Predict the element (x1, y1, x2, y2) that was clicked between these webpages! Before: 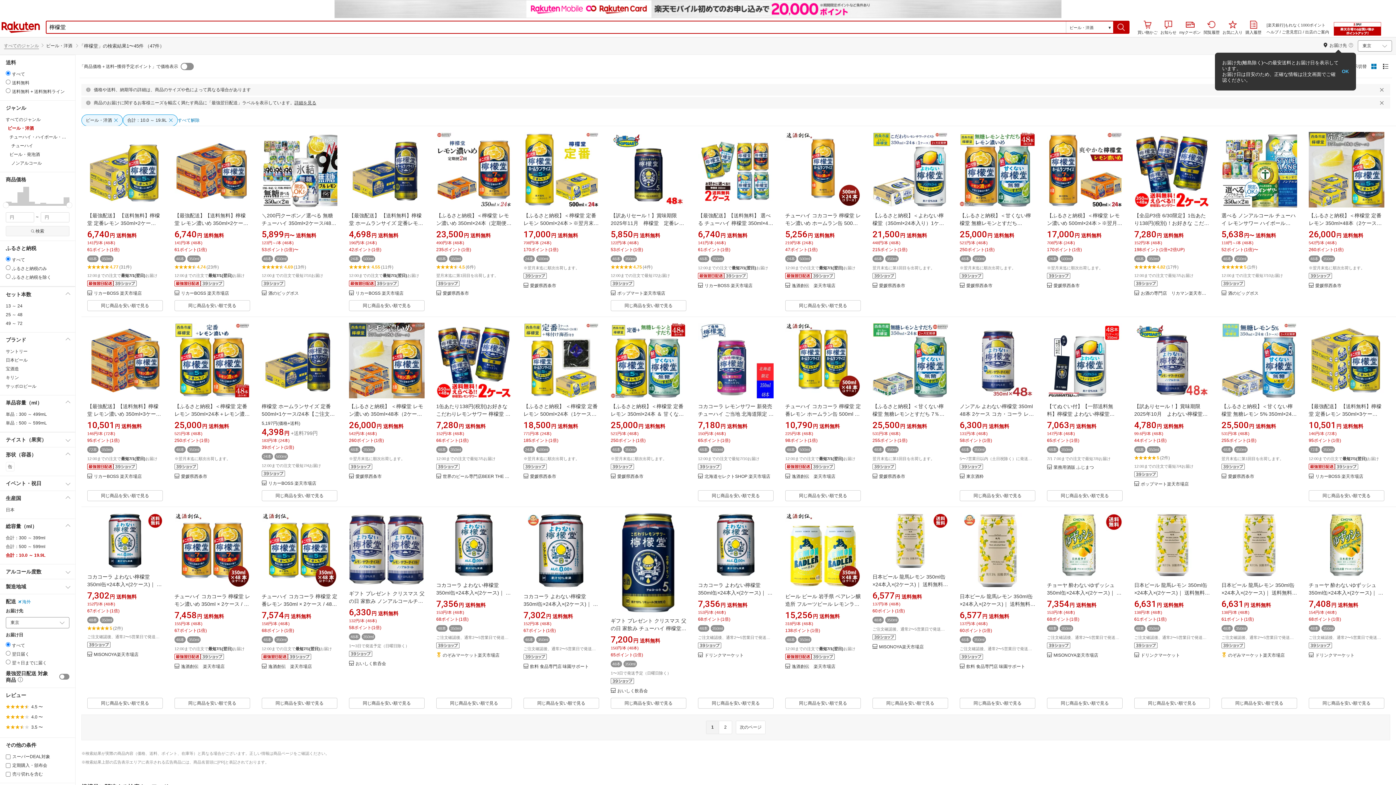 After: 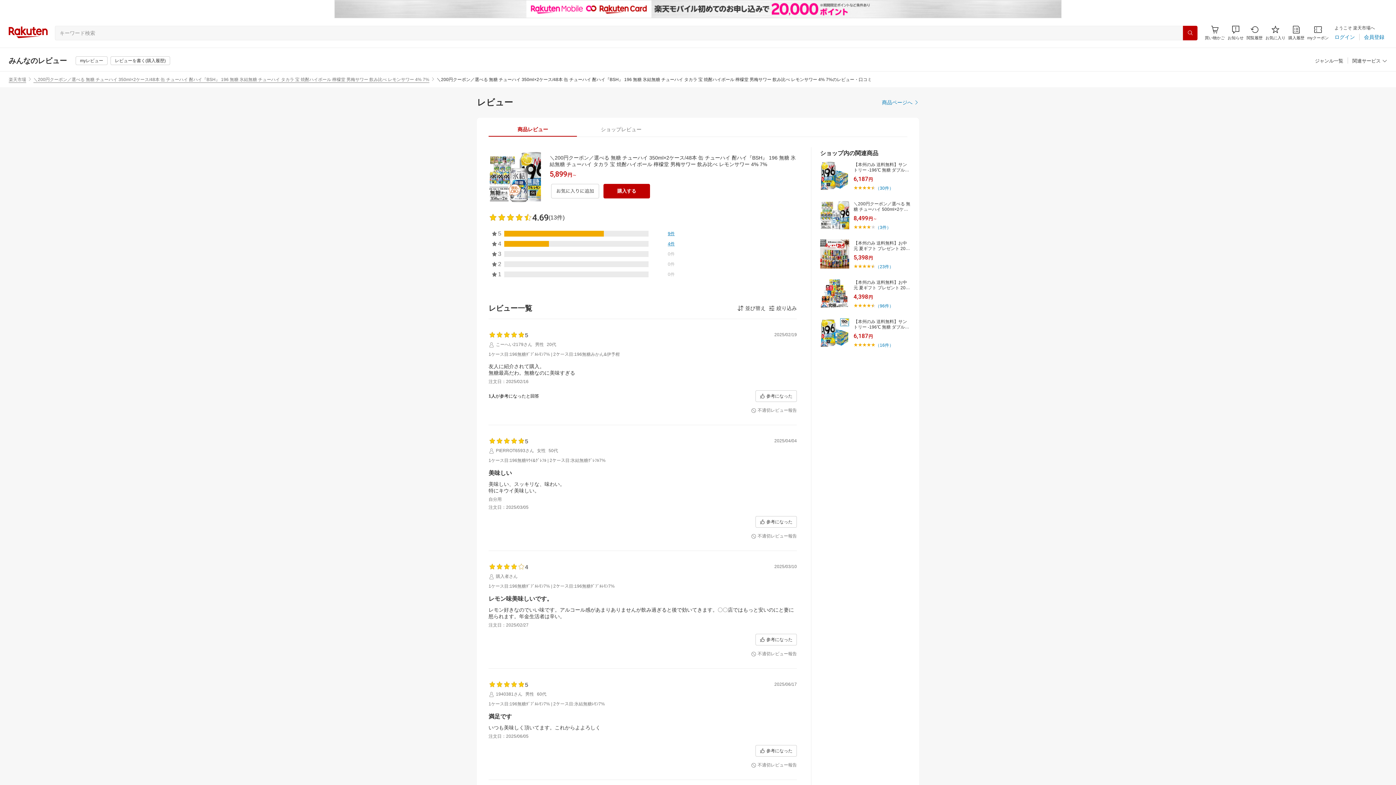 Action: label: 4.69(13件) bbox: (261, 265, 306, 269)